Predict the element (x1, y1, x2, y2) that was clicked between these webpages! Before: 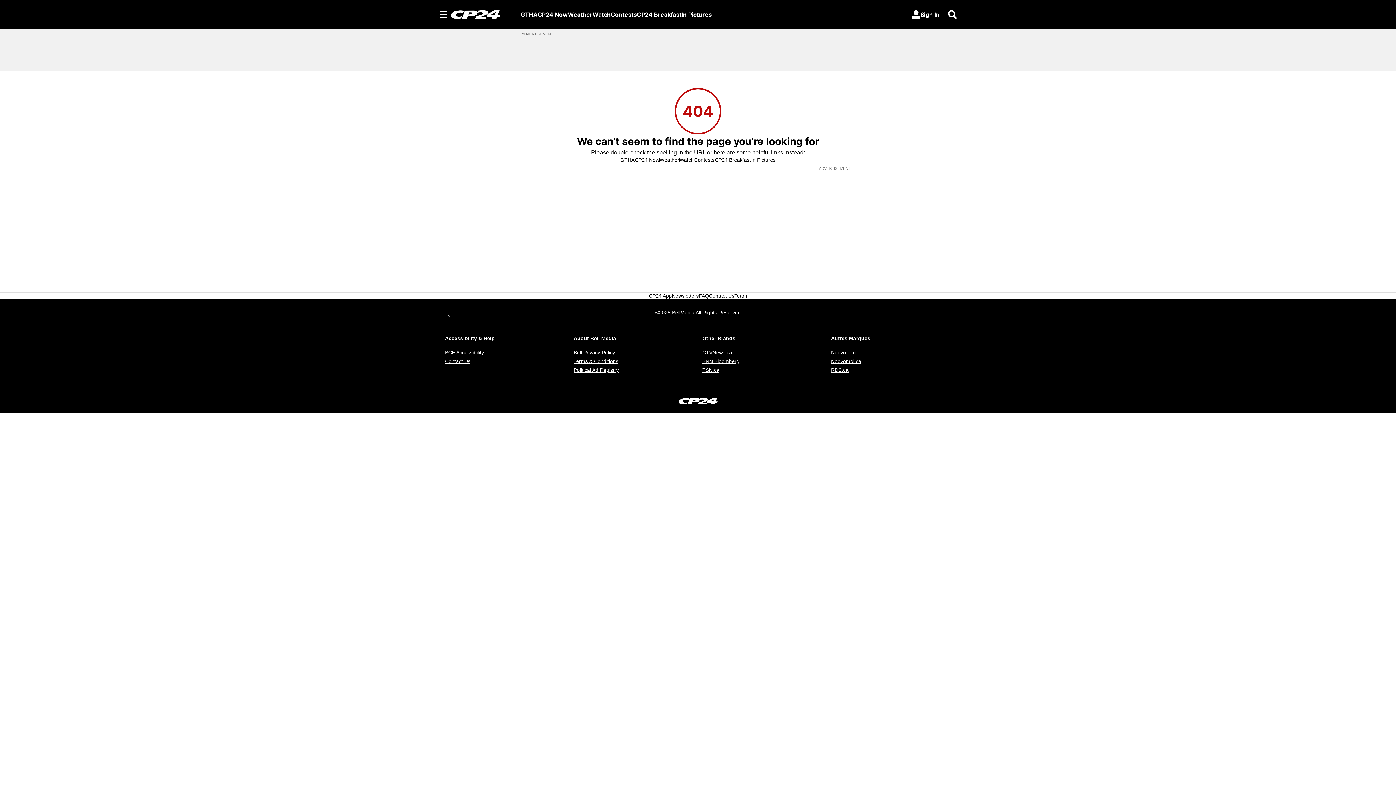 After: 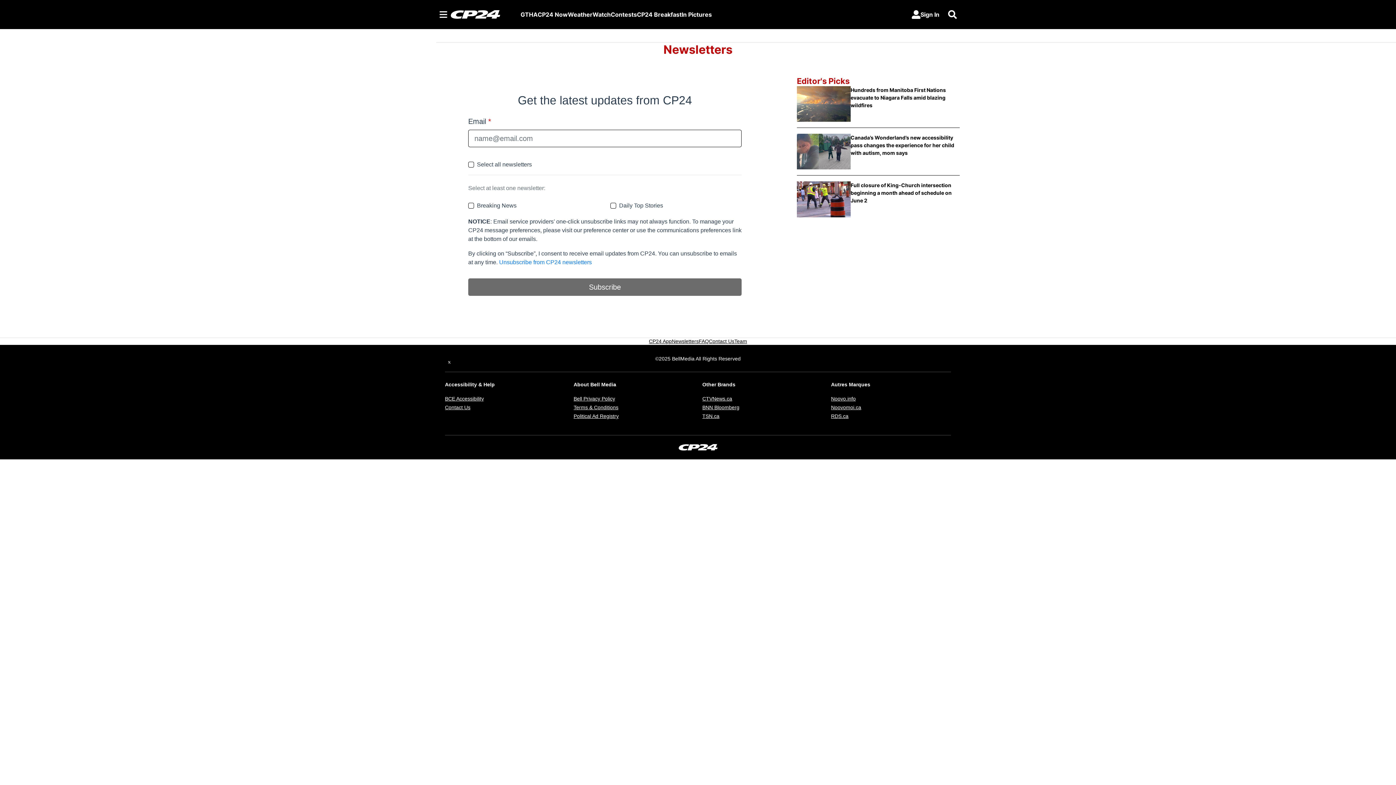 Action: bbox: (672, 292, 698, 299) label: Newsletters